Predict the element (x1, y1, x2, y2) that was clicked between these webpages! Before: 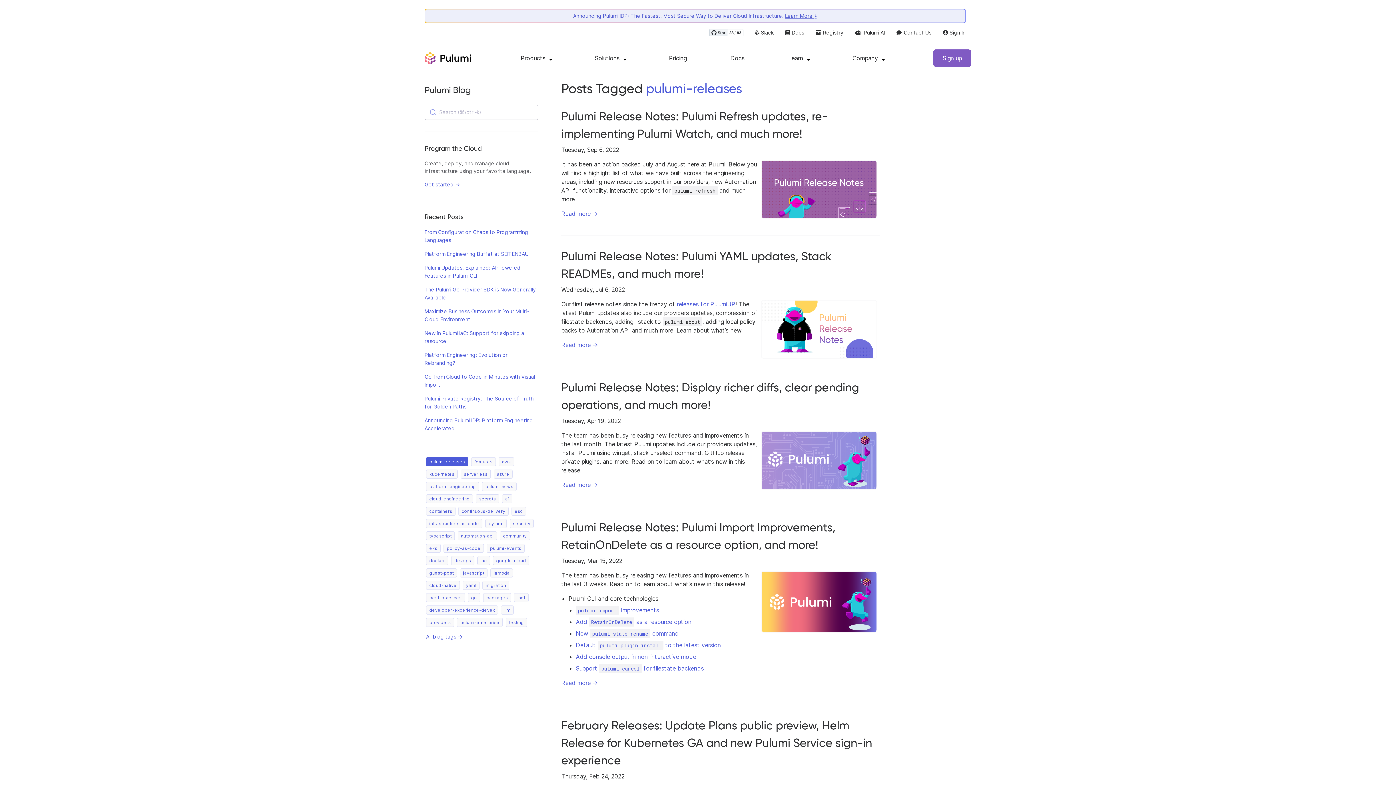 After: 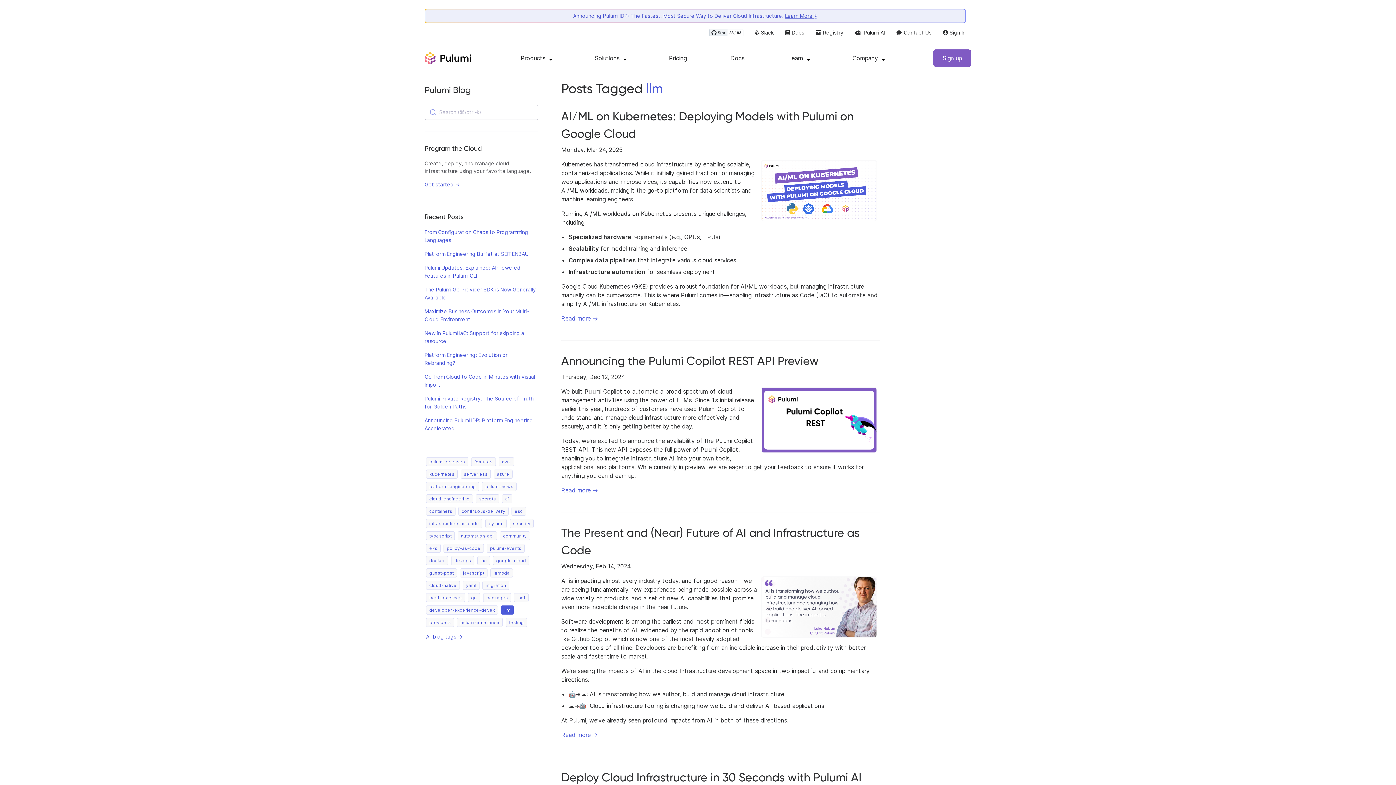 Action: label: llm bbox: (501, 605, 513, 614)